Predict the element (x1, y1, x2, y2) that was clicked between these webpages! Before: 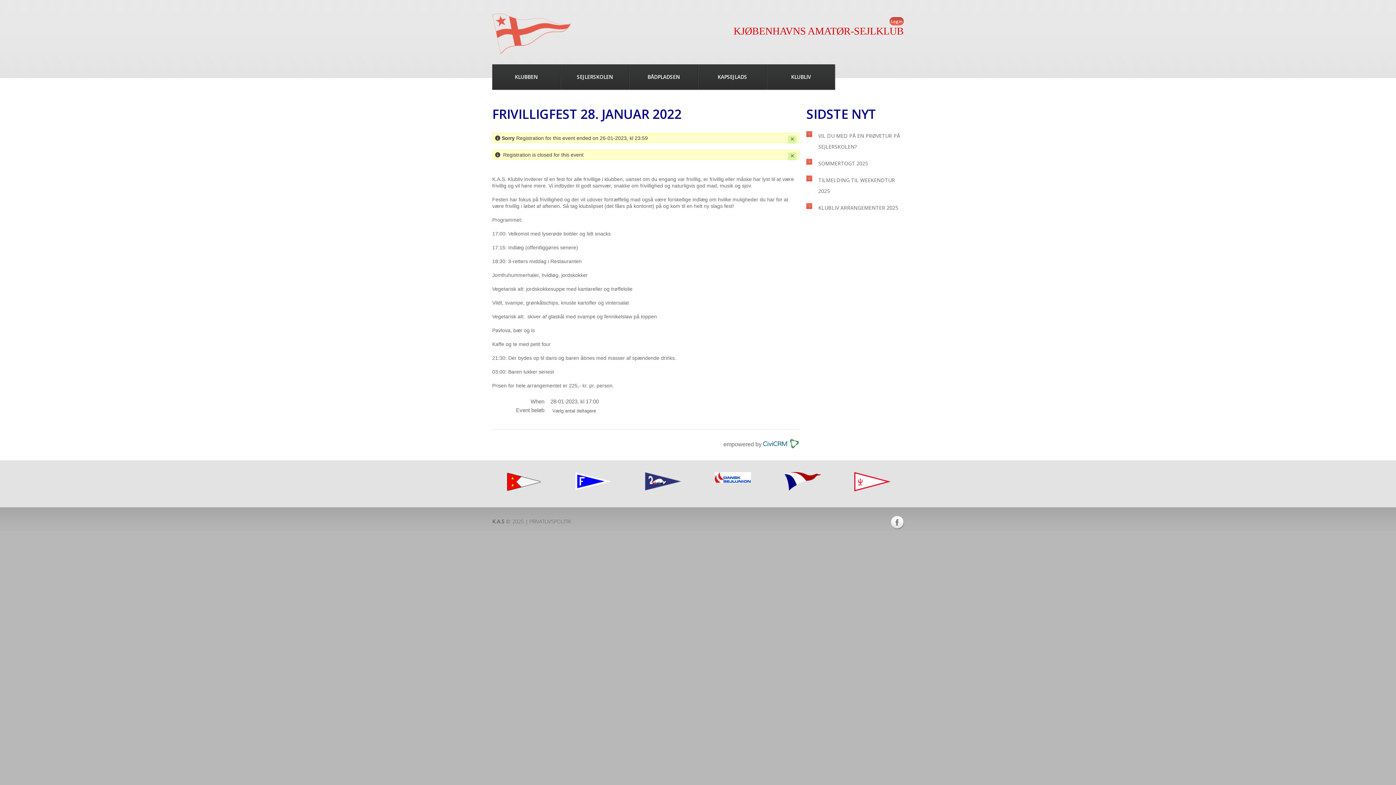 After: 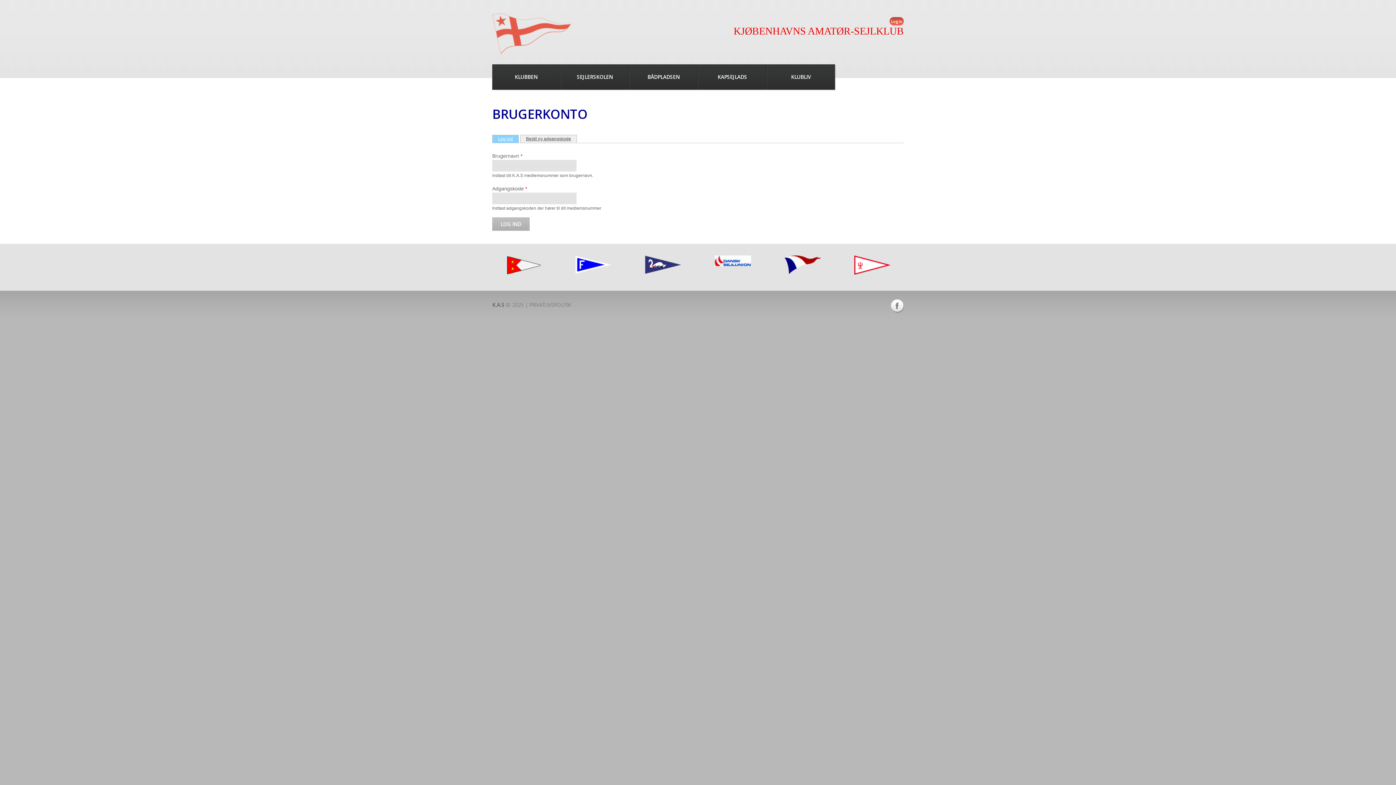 Action: label: Login bbox: (889, 13, 904, 25)